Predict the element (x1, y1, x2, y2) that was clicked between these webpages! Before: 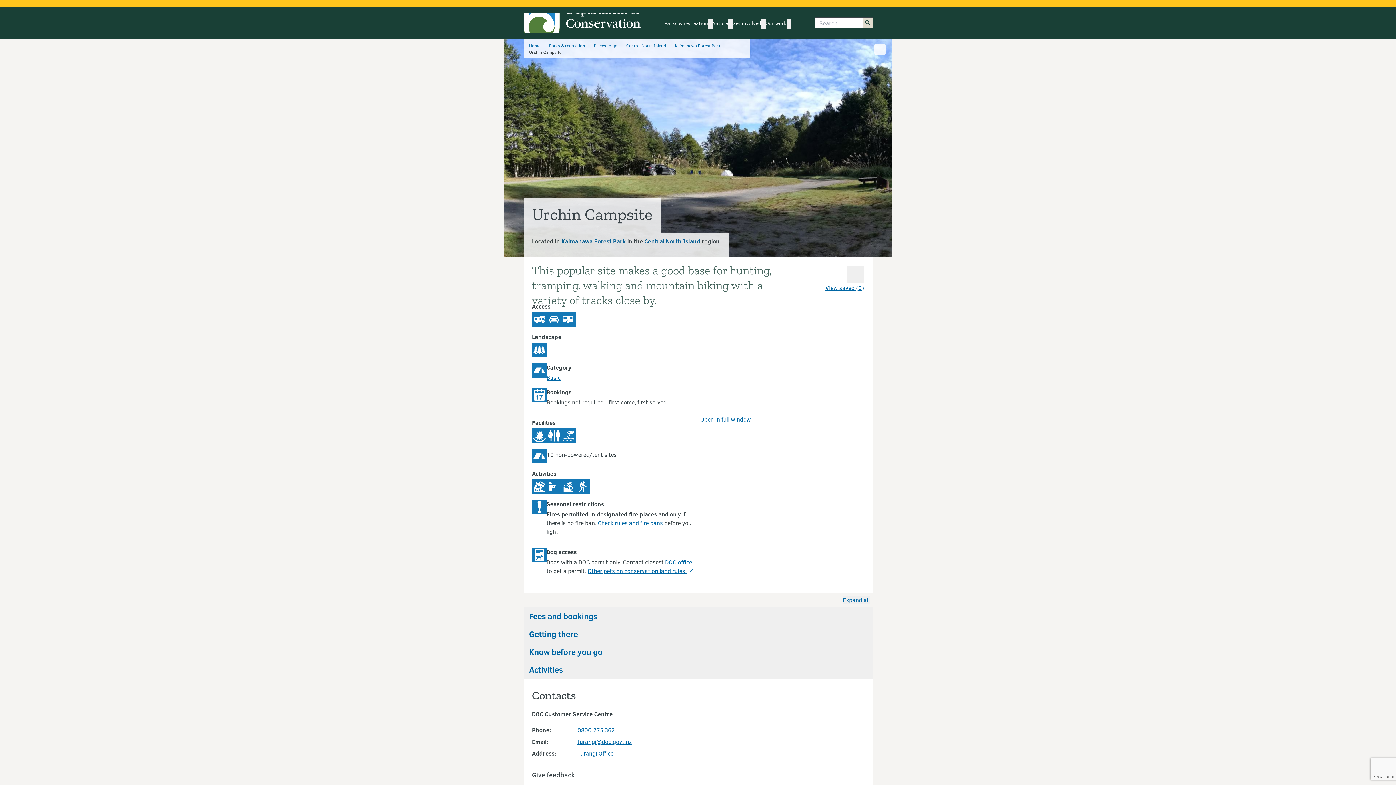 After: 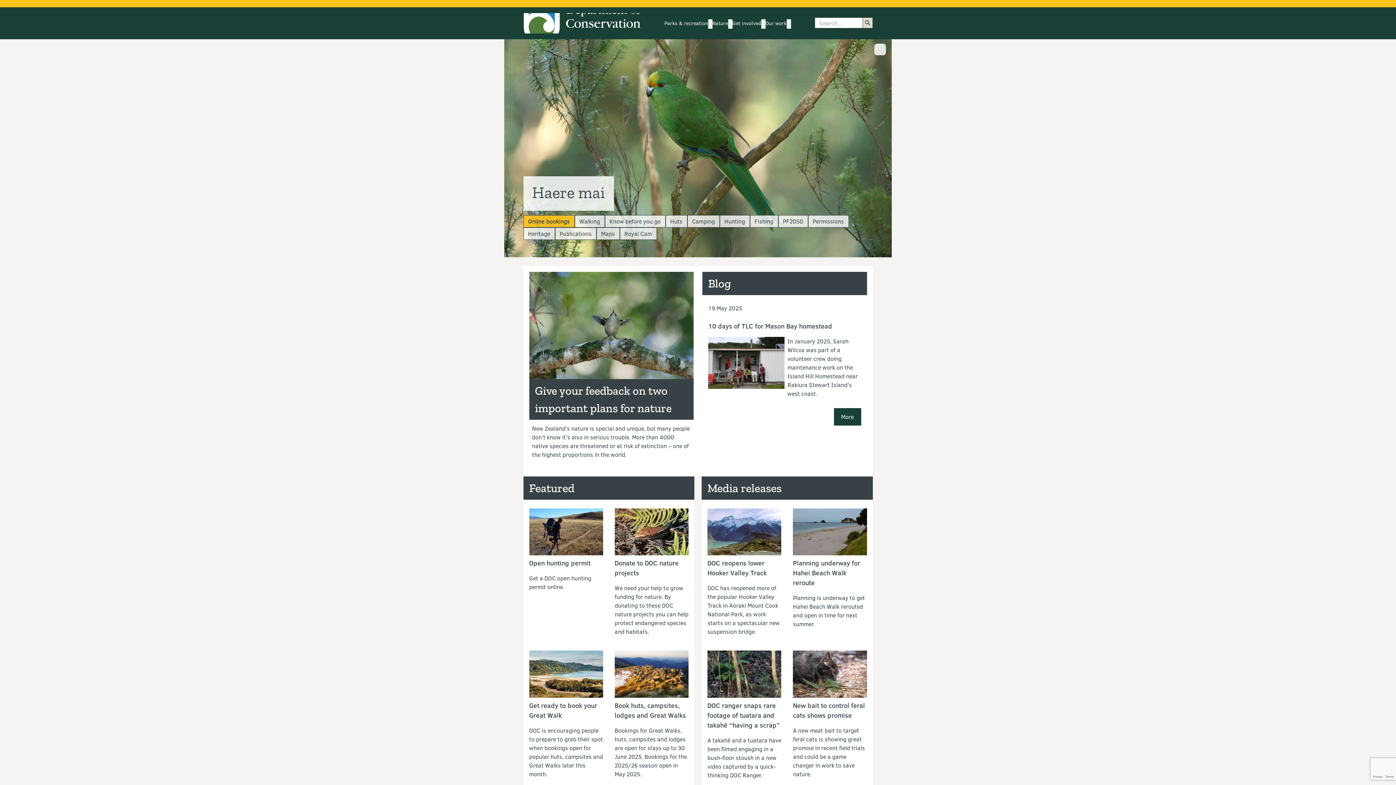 Action: bbox: (523, 13, 640, 33)